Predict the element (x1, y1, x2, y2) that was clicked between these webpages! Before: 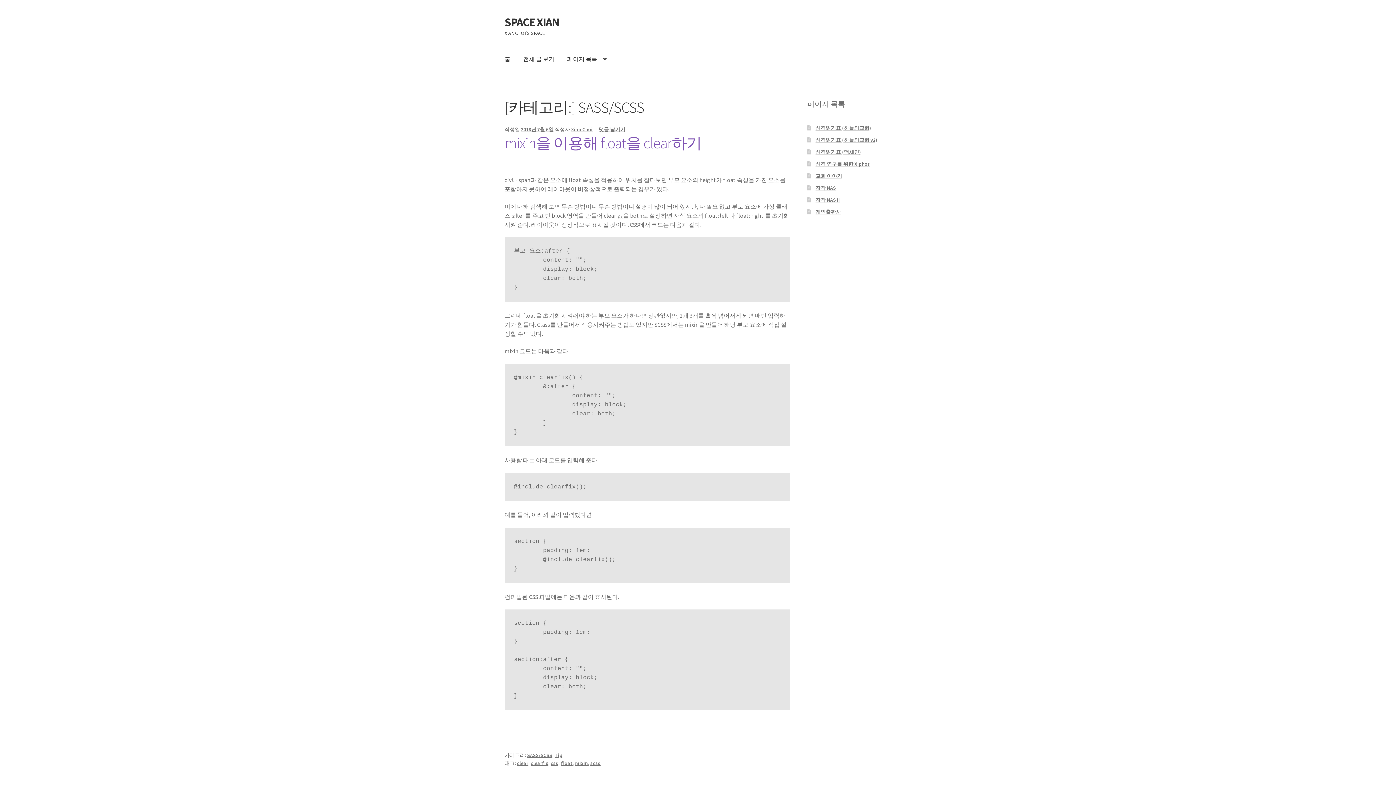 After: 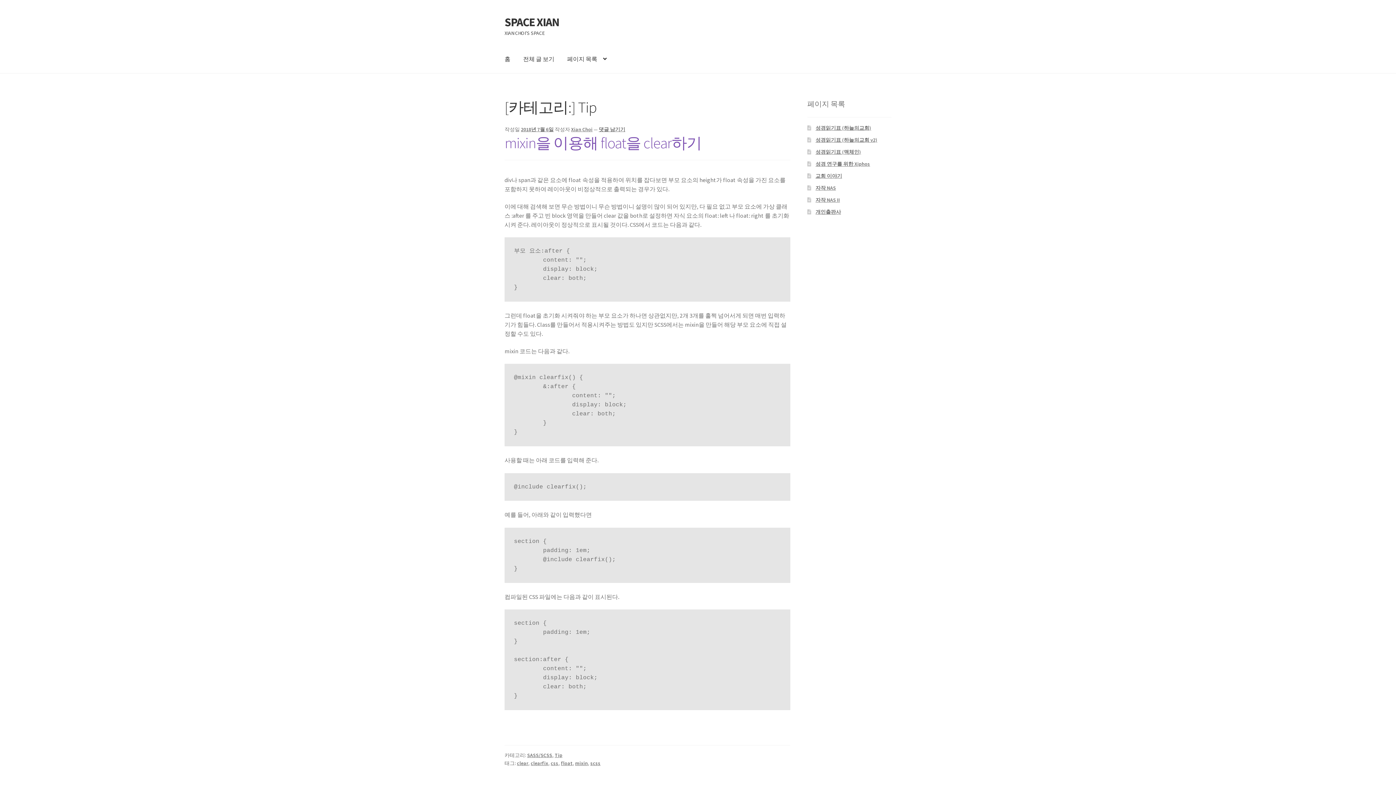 Action: label: Tip bbox: (554, 752, 562, 758)